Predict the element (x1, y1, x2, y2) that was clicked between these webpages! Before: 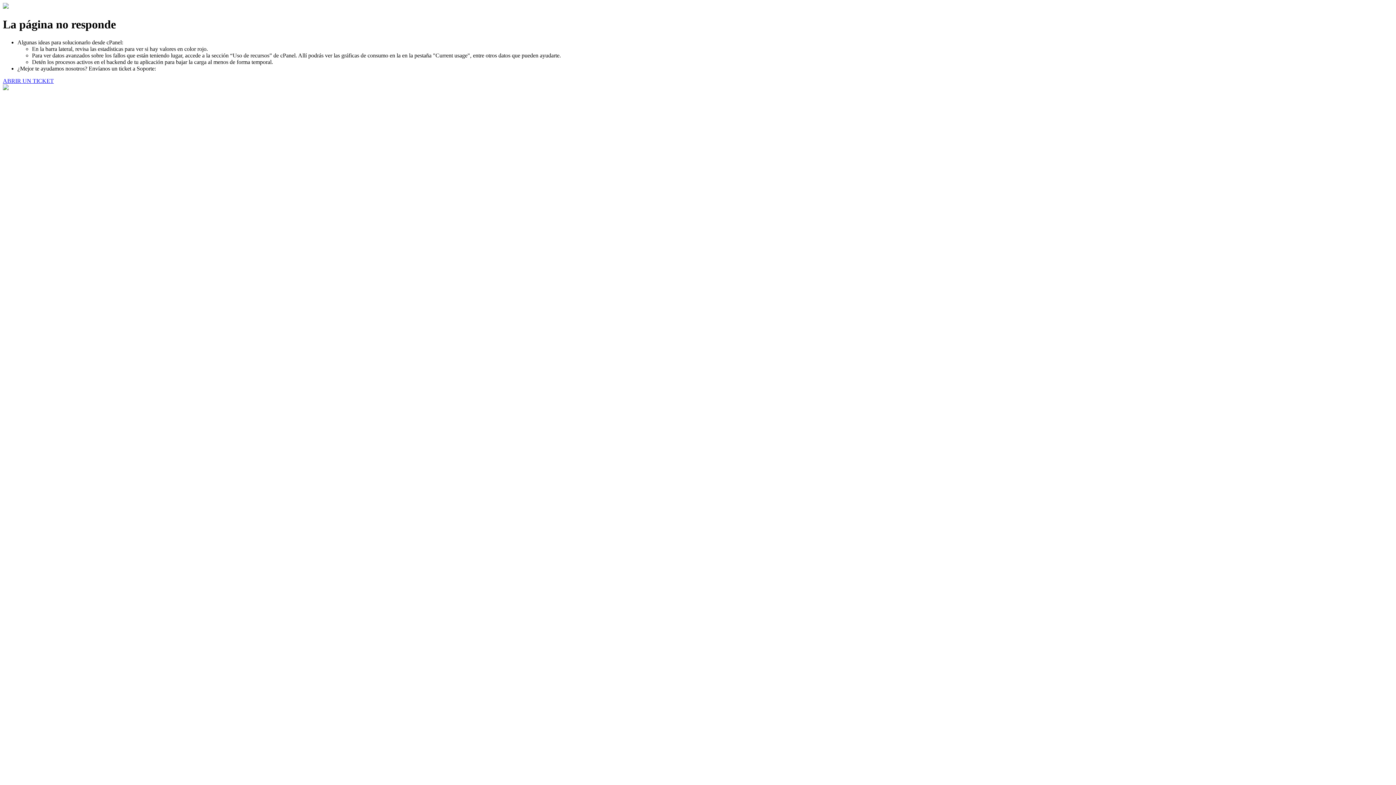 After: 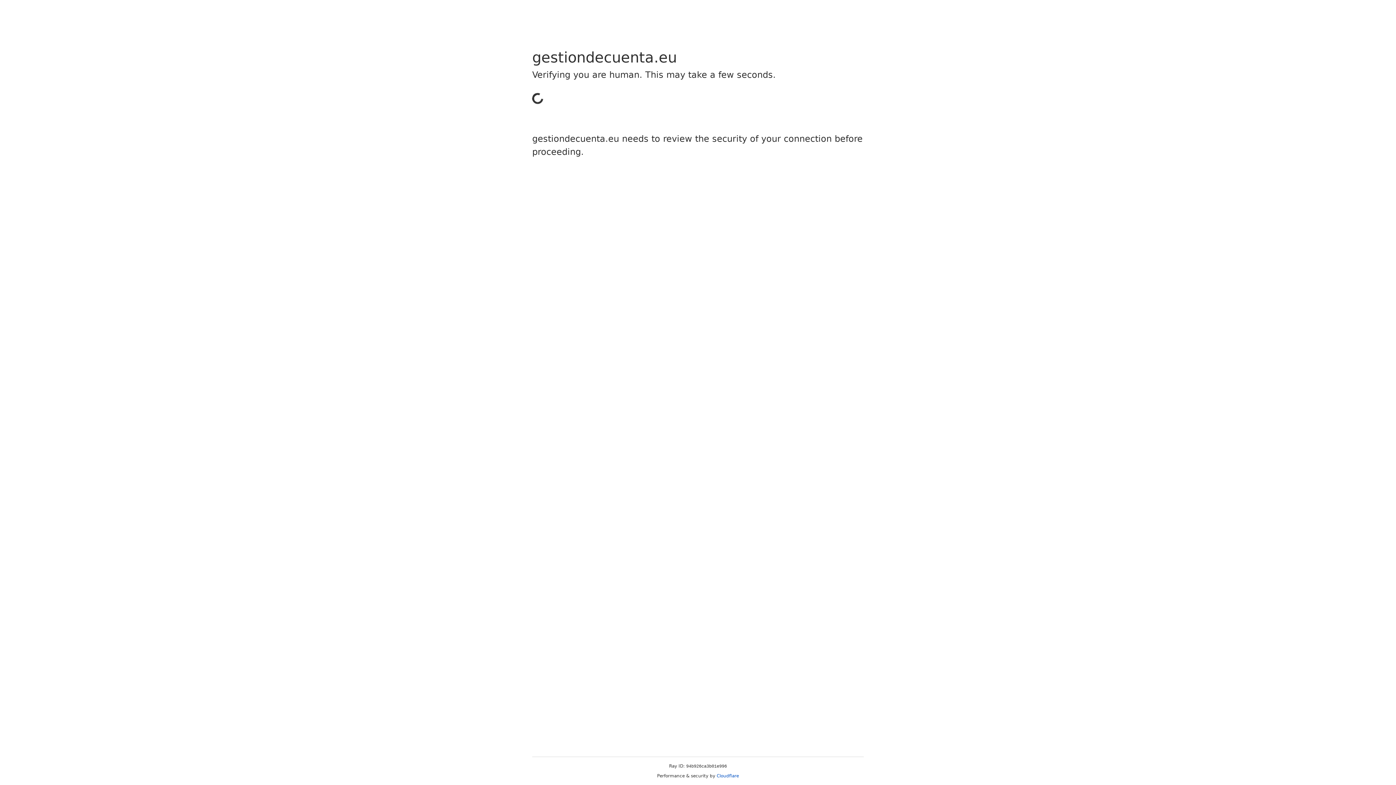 Action: bbox: (2, 77, 53, 83) label: ABRIR UN TICKET